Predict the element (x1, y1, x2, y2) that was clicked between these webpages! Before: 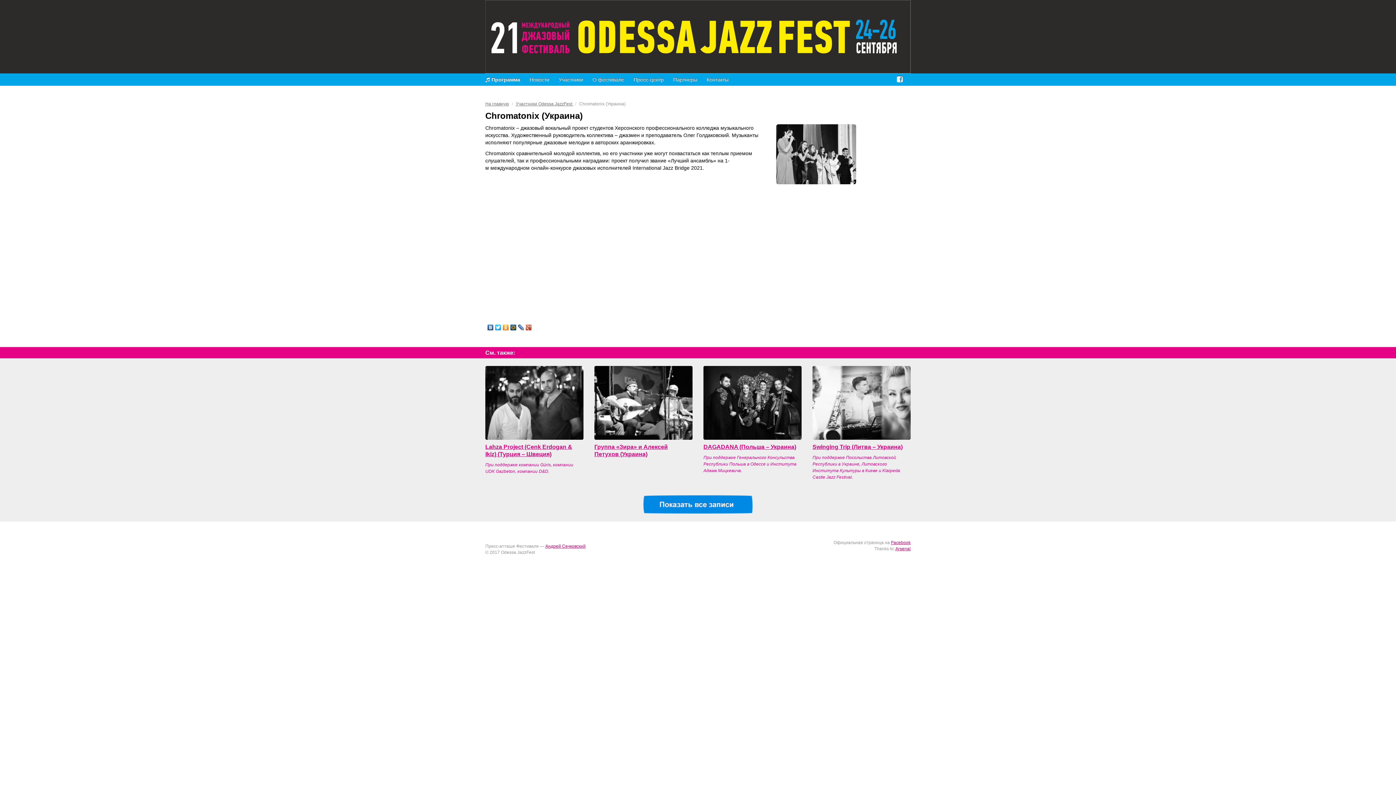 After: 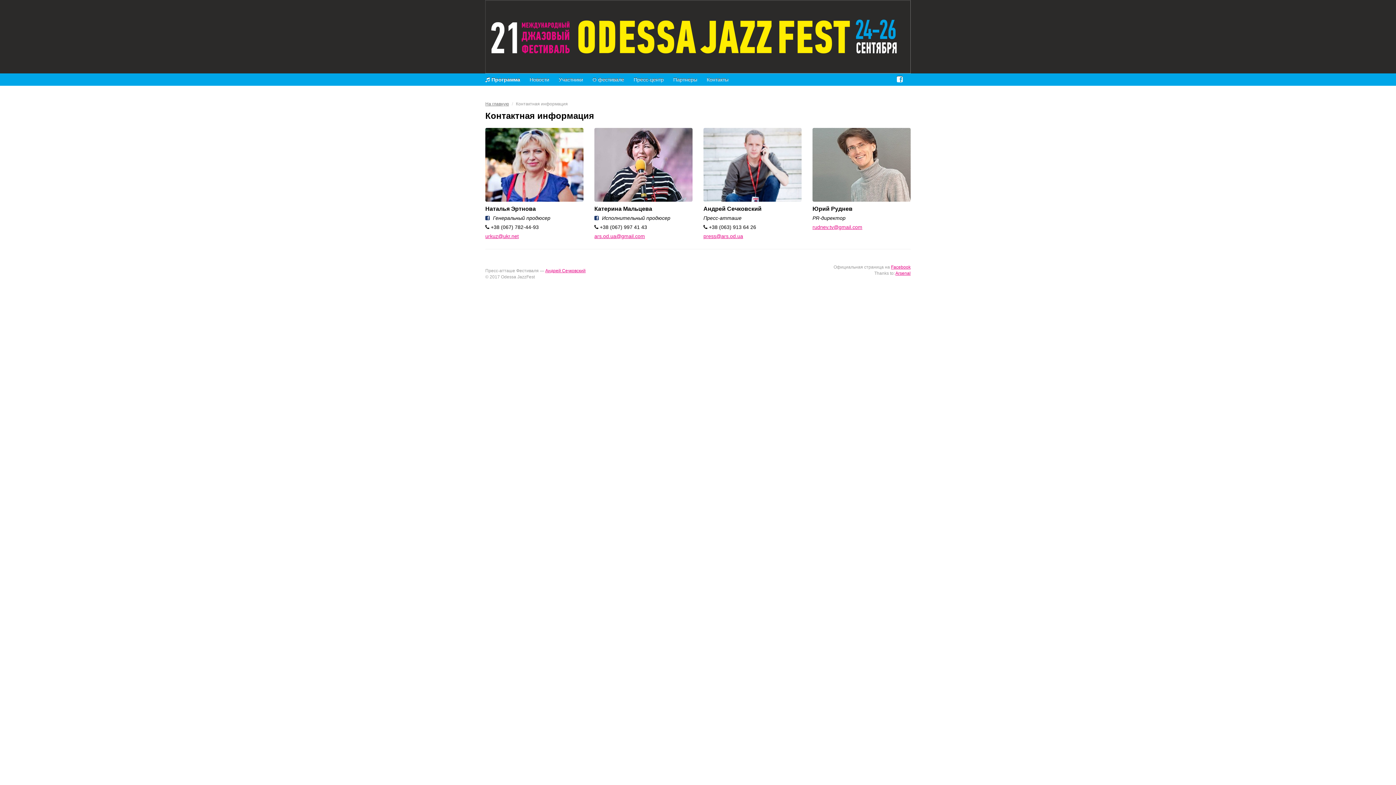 Action: bbox: (706, 76, 728, 82) label: Контакты